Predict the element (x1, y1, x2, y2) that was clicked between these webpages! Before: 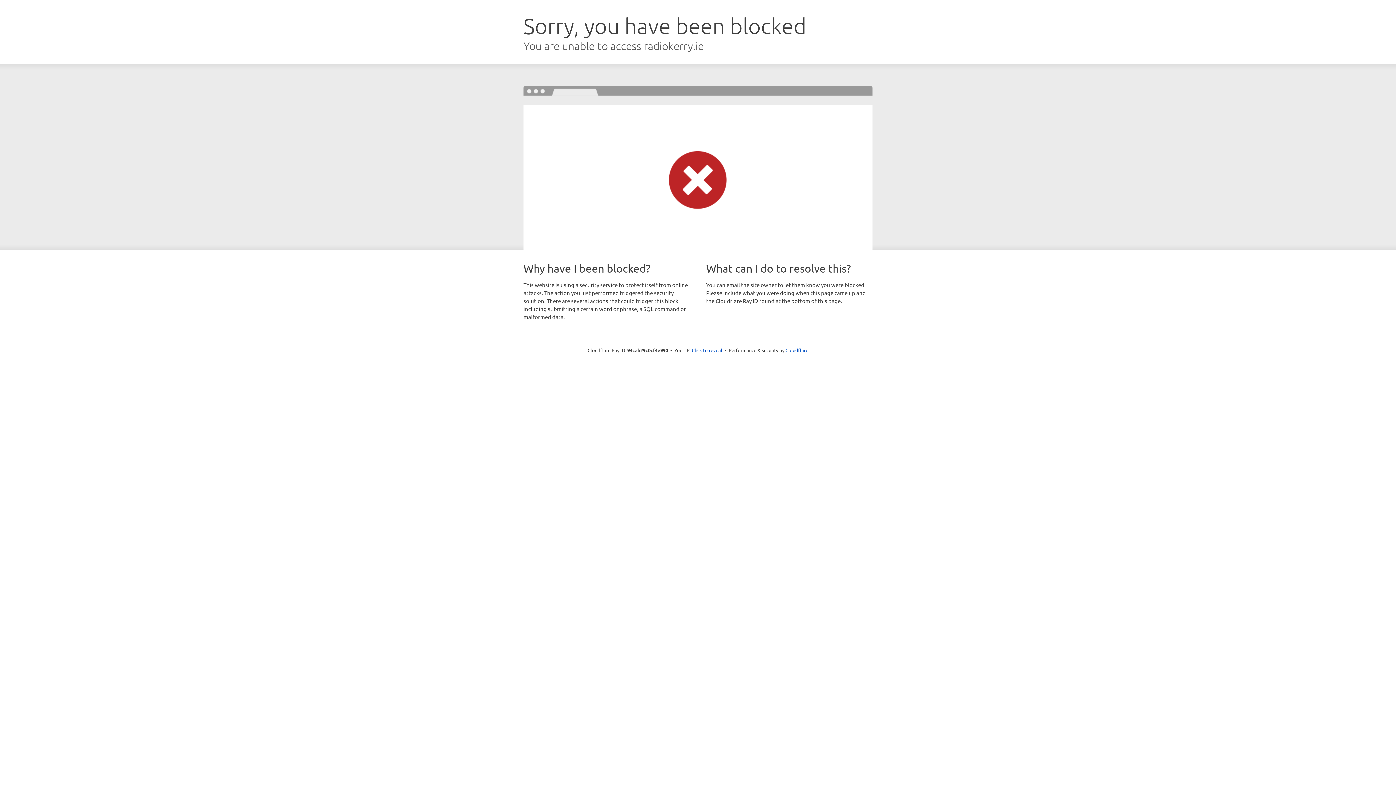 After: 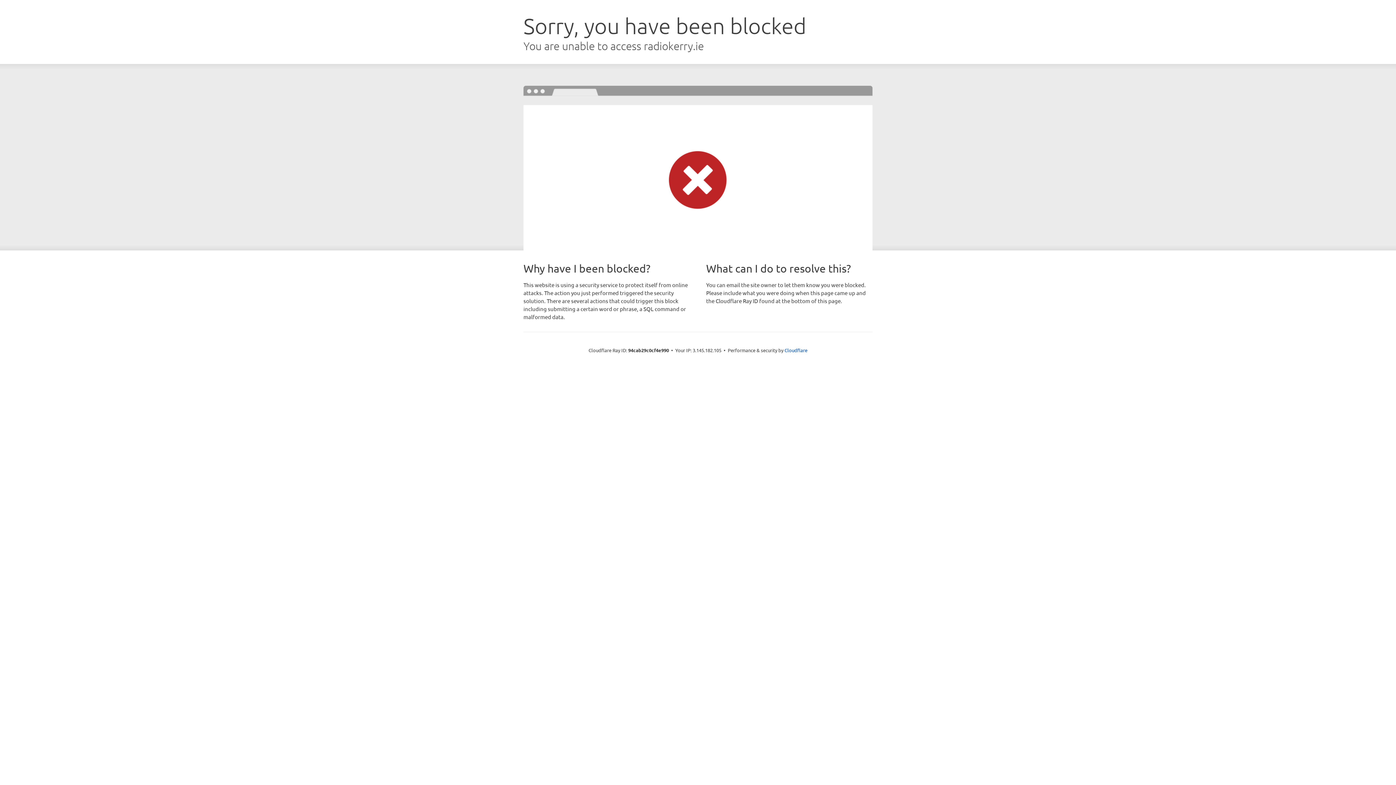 Action: label: Click to reveal bbox: (692, 346, 722, 353)